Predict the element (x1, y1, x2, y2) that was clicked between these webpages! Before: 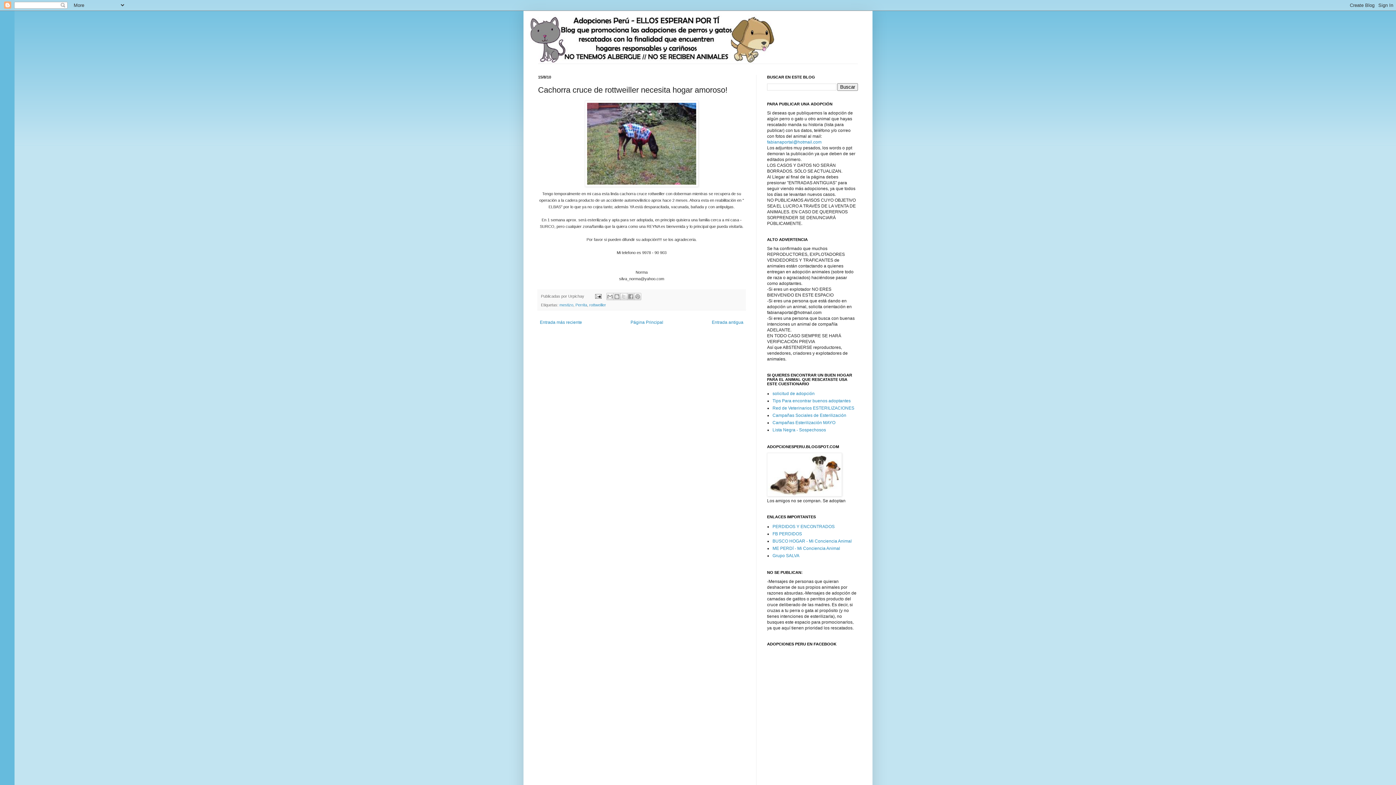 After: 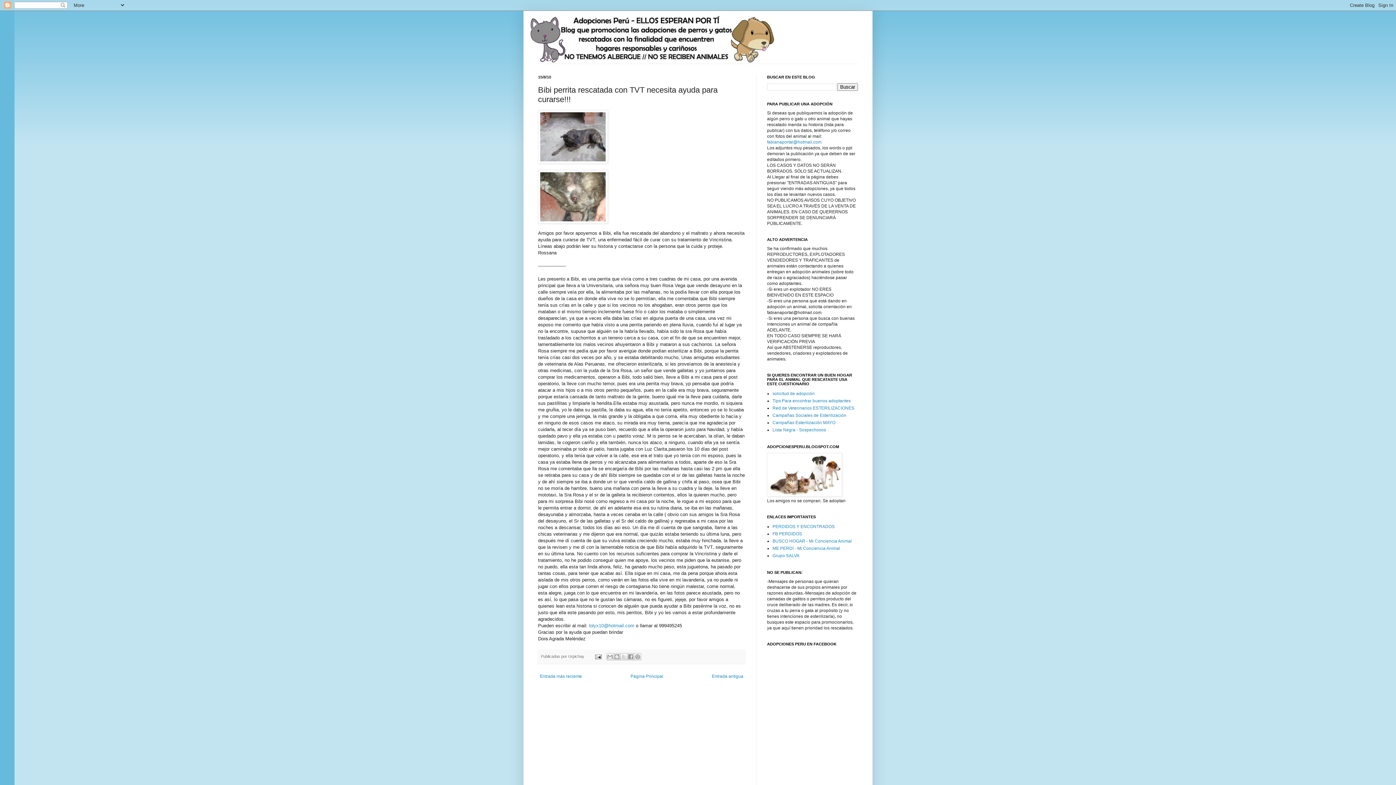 Action: bbox: (710, 318, 745, 326) label: Entrada antigua